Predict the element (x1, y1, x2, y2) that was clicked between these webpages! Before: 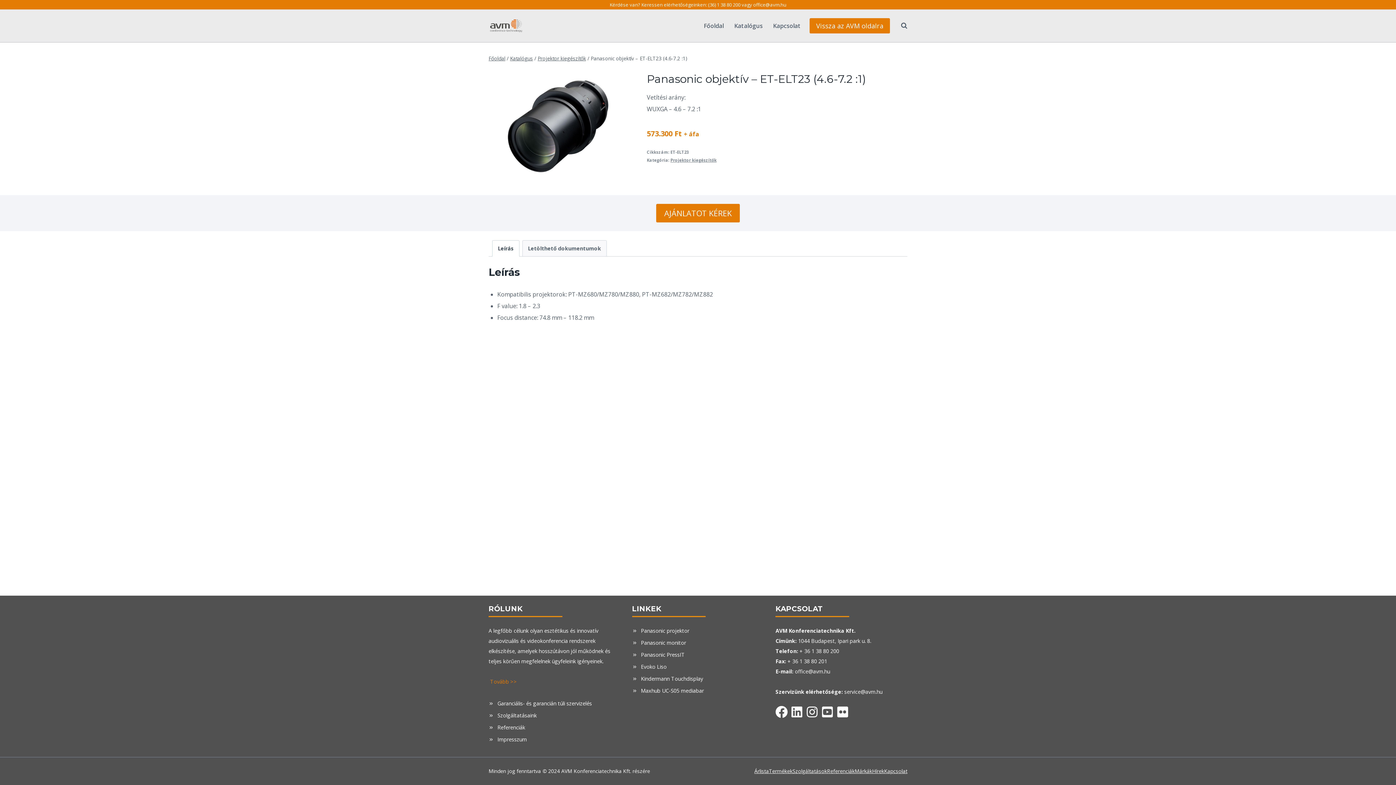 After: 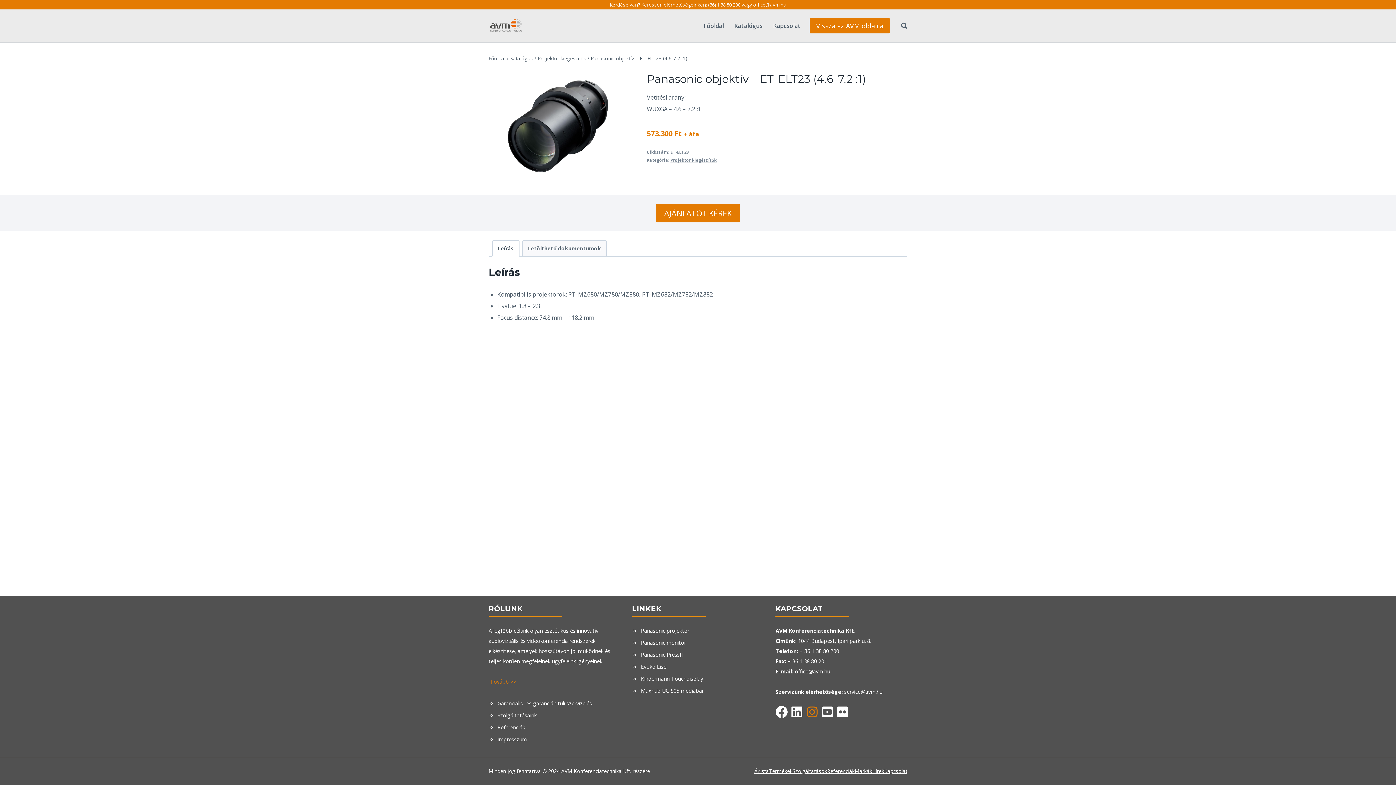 Action: label: Facebook bbox: (803, 703, 818, 718)